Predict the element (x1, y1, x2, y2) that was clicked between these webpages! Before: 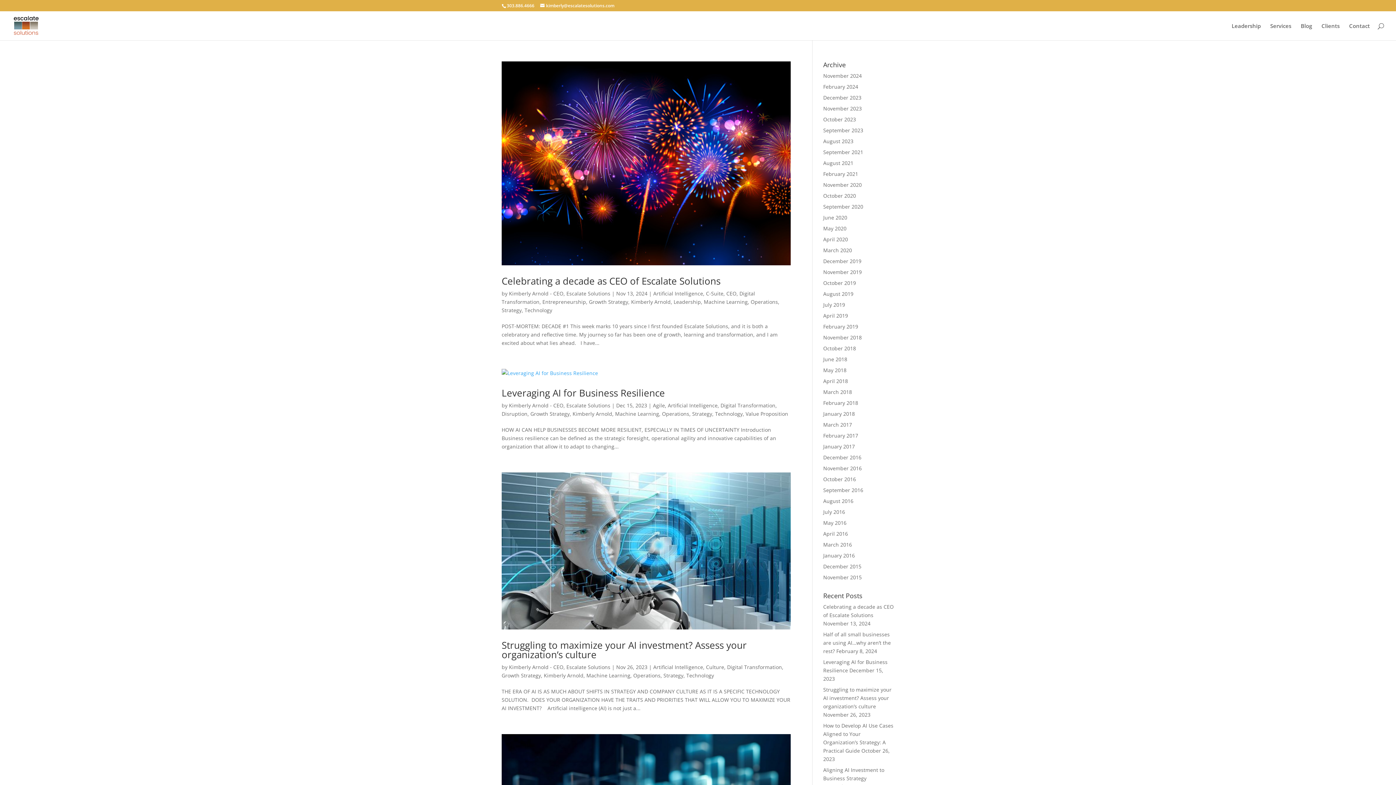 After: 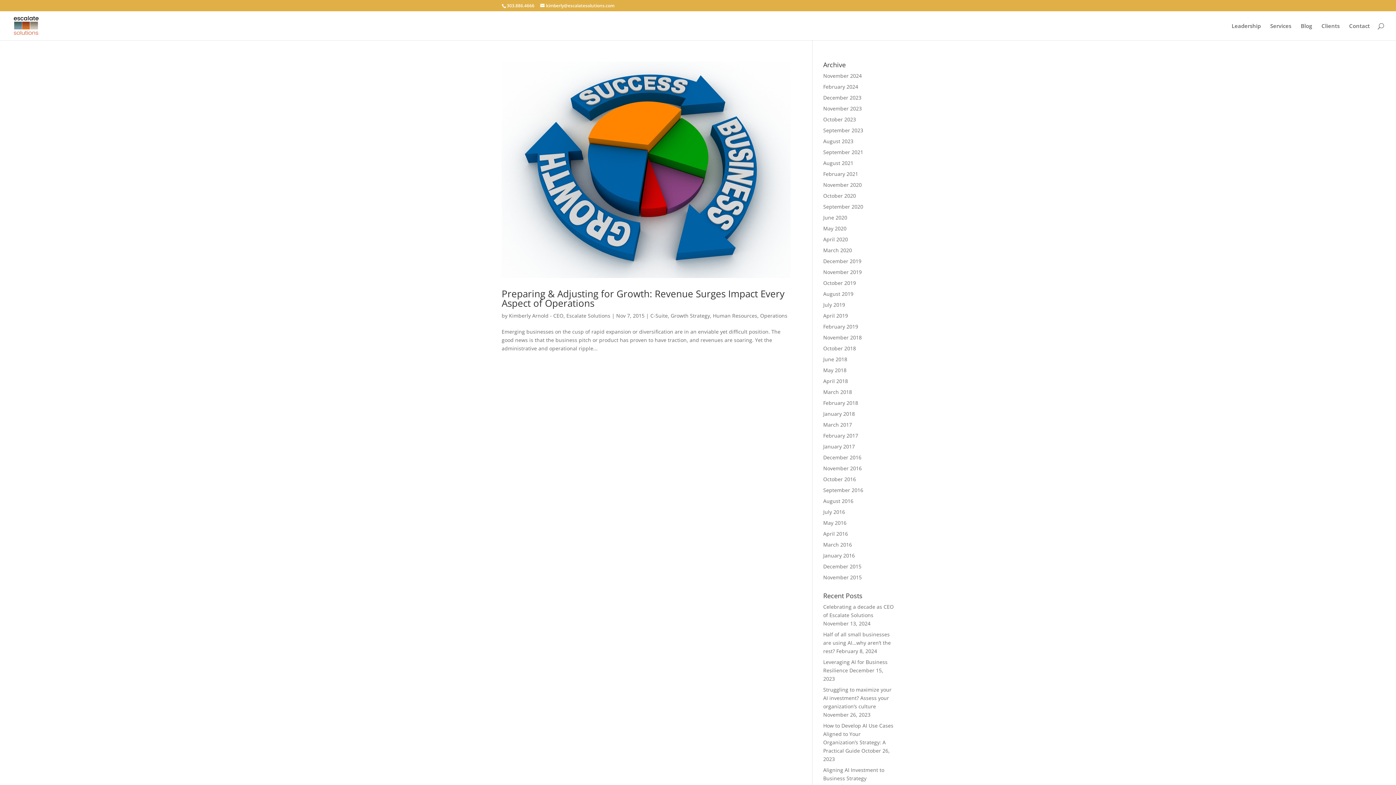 Action: label: November 2015 bbox: (823, 574, 862, 581)